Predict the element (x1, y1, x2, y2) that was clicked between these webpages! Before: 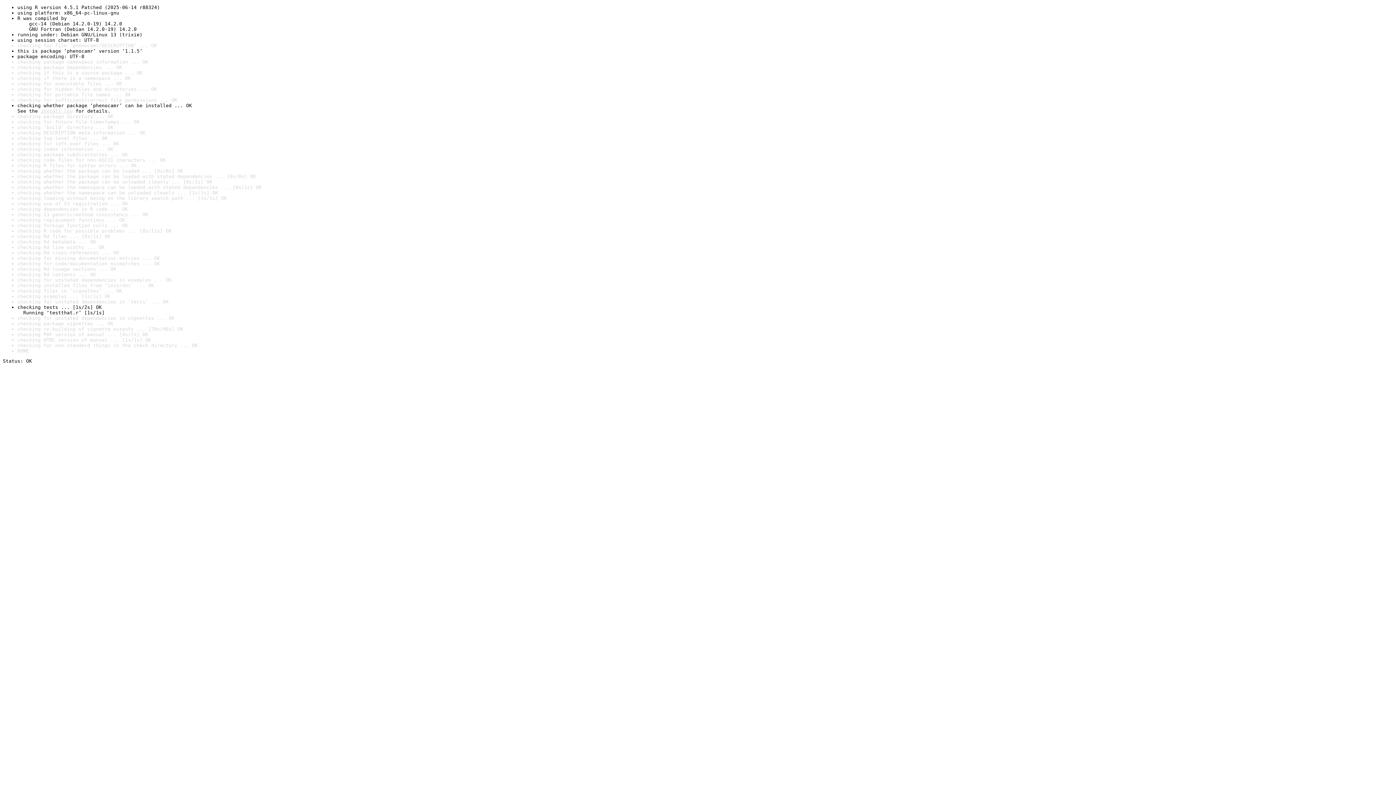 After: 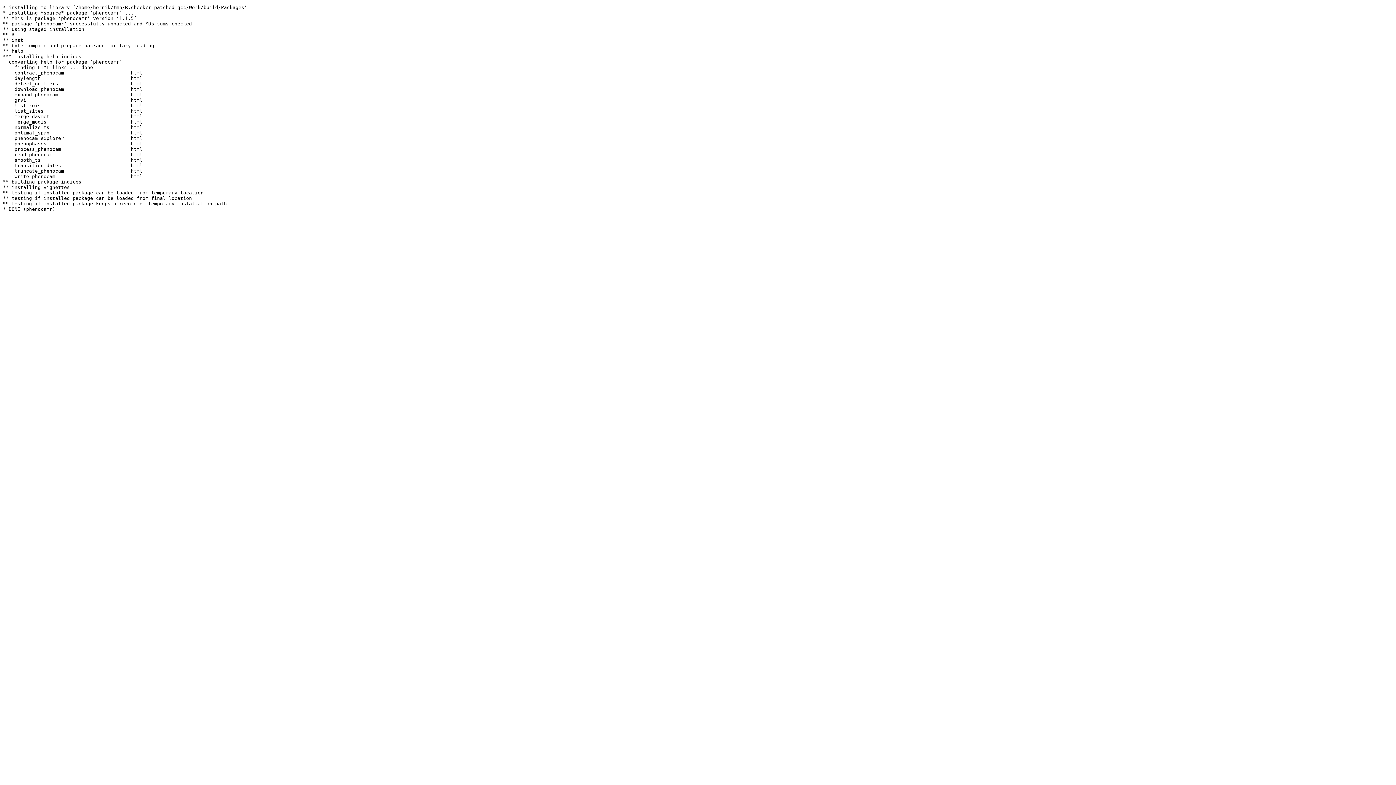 Action: label: install log bbox: (40, 108, 72, 113)